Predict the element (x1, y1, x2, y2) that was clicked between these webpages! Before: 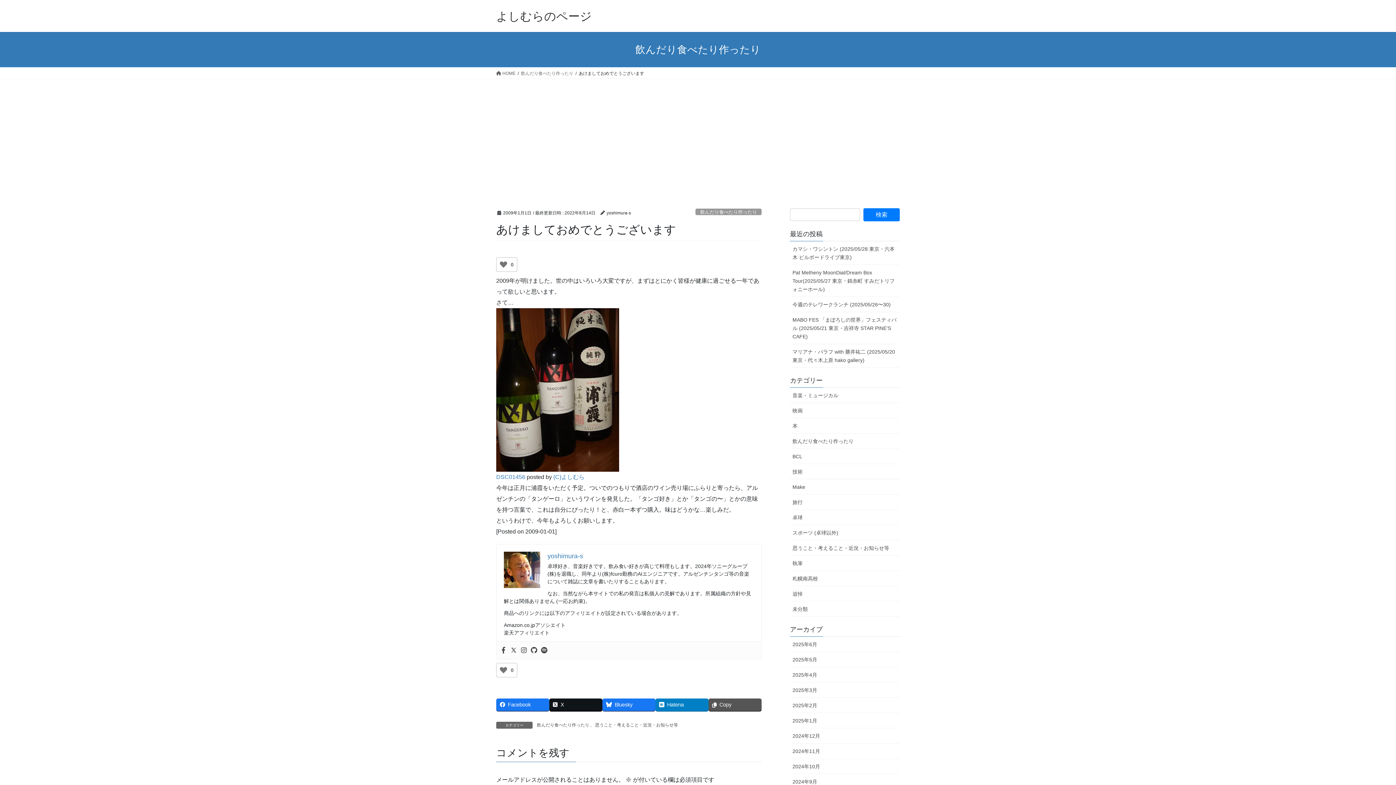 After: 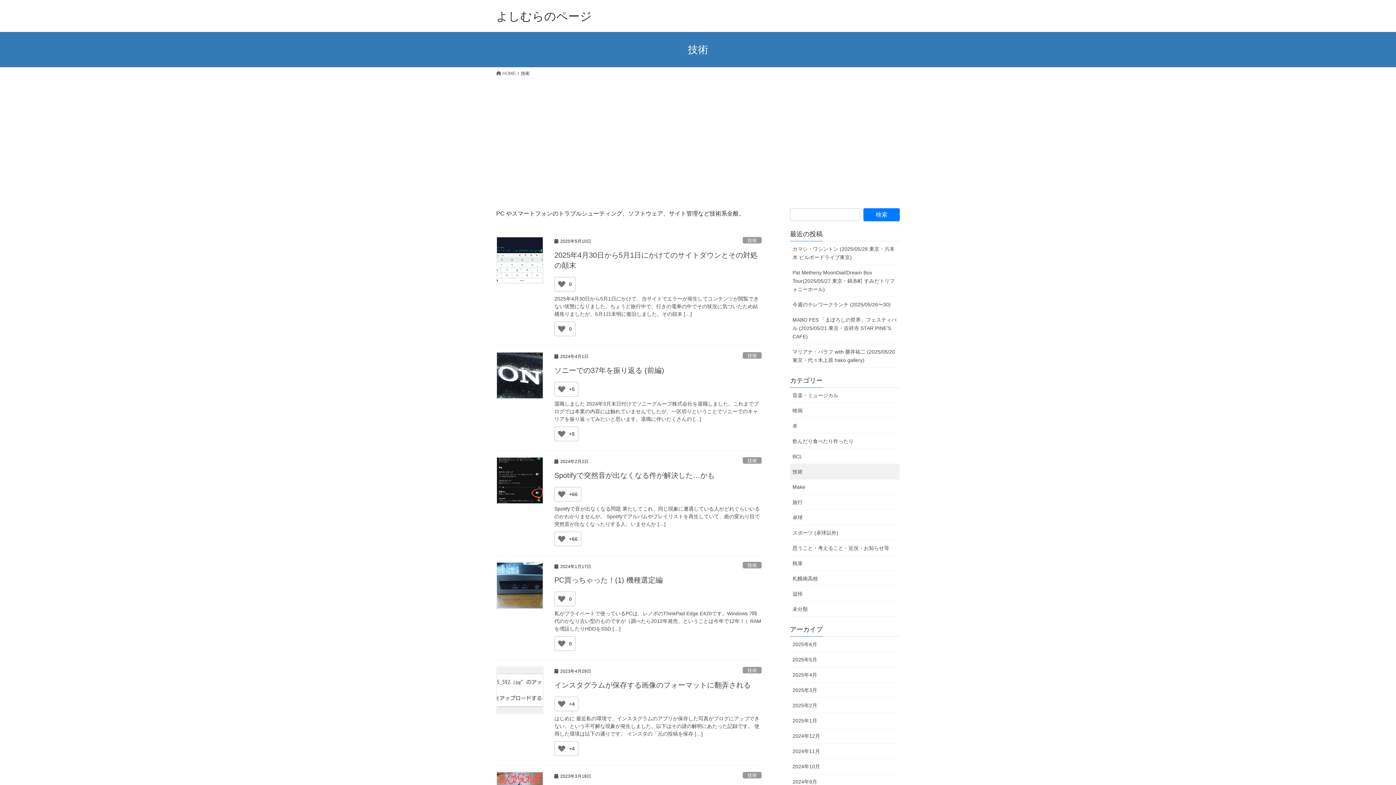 Action: bbox: (790, 464, 900, 479) label: 技術